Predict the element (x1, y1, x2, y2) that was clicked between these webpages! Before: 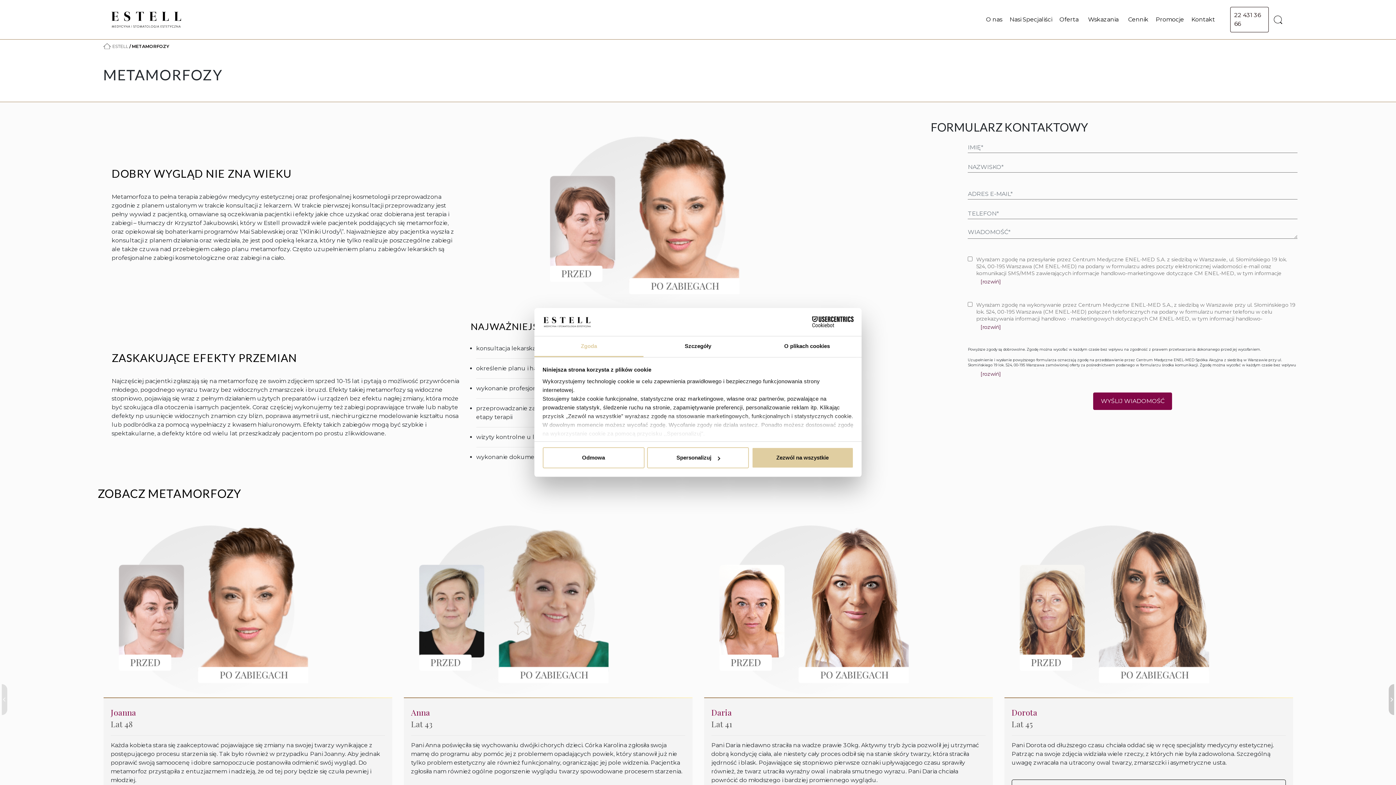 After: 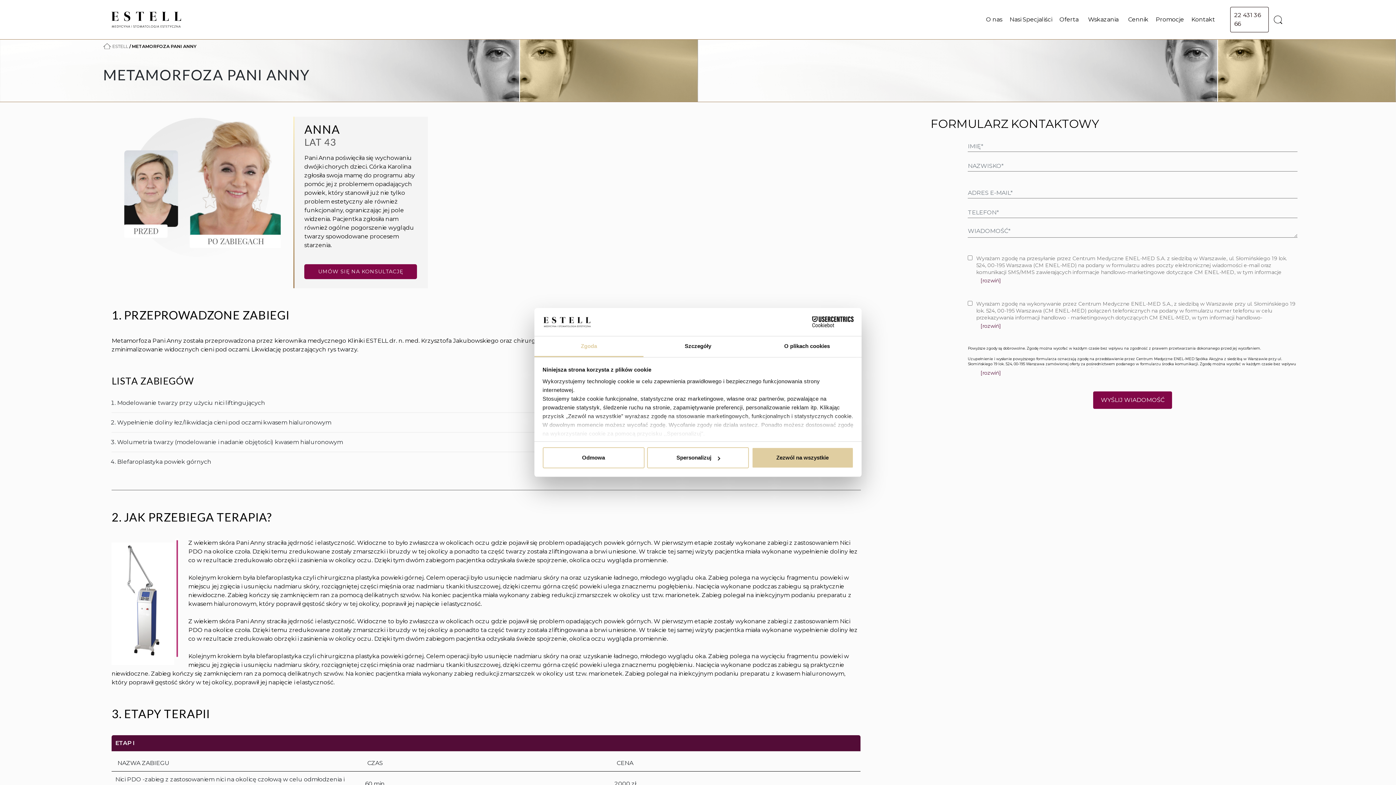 Action: bbox: (411, 707, 430, 718) label: Anna